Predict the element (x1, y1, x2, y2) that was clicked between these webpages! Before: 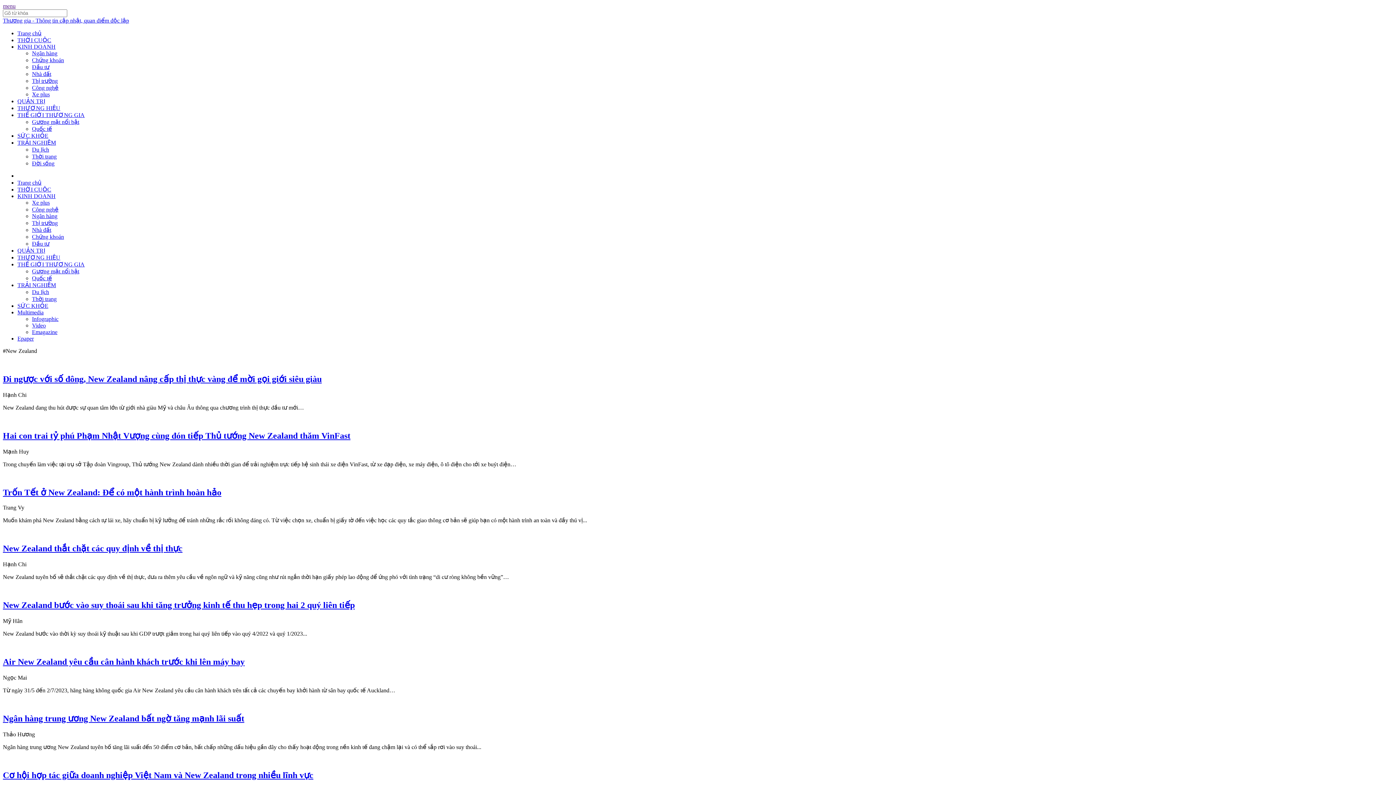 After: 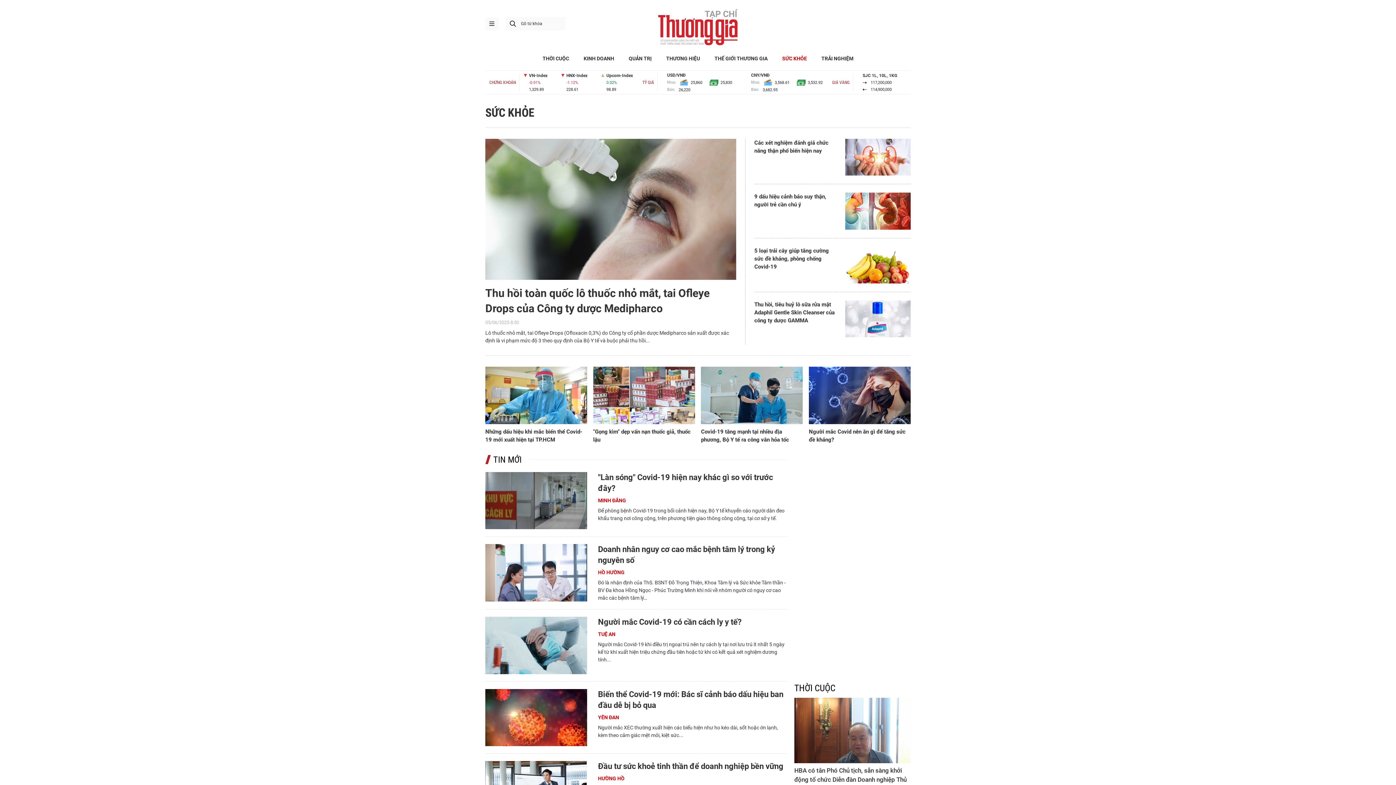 Action: bbox: (17, 132, 48, 138) label: SỨC KHỎE